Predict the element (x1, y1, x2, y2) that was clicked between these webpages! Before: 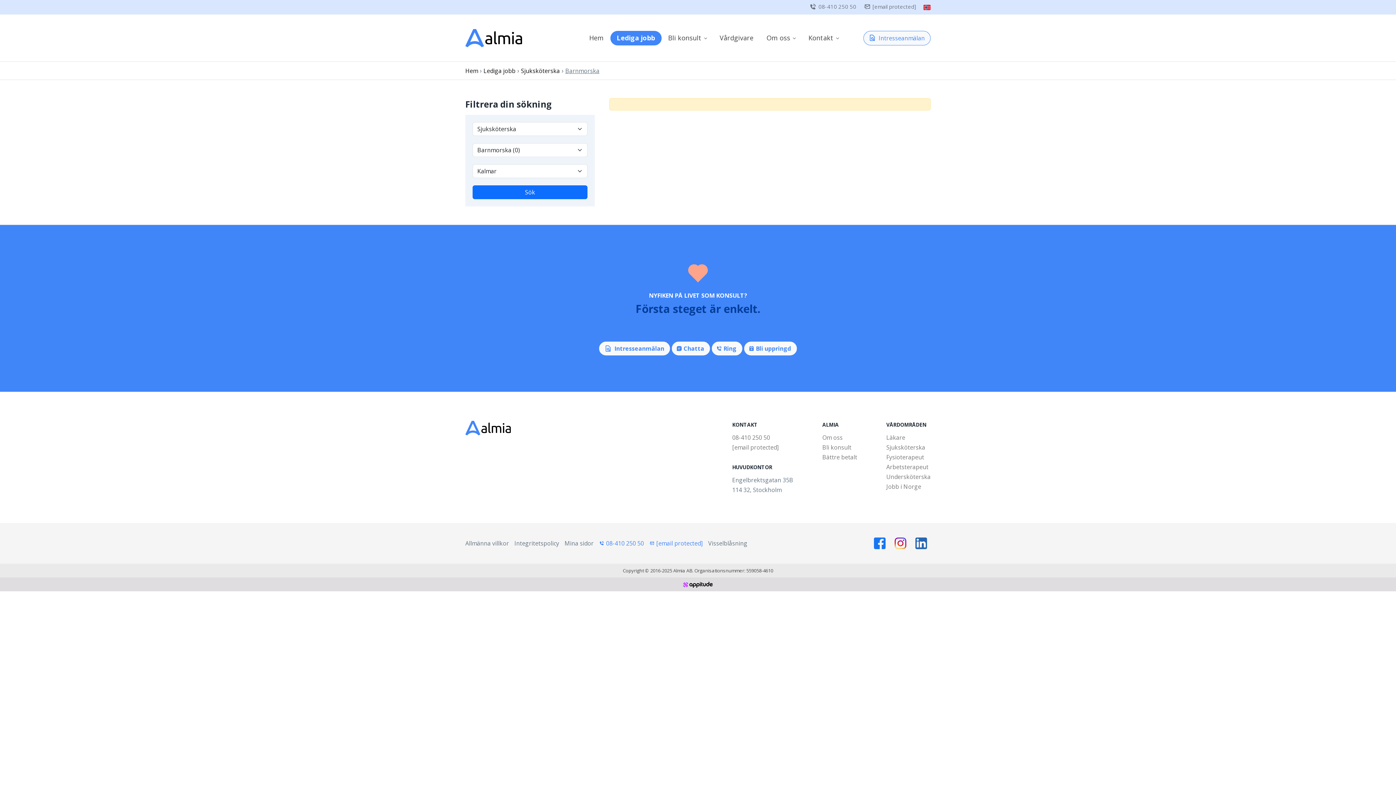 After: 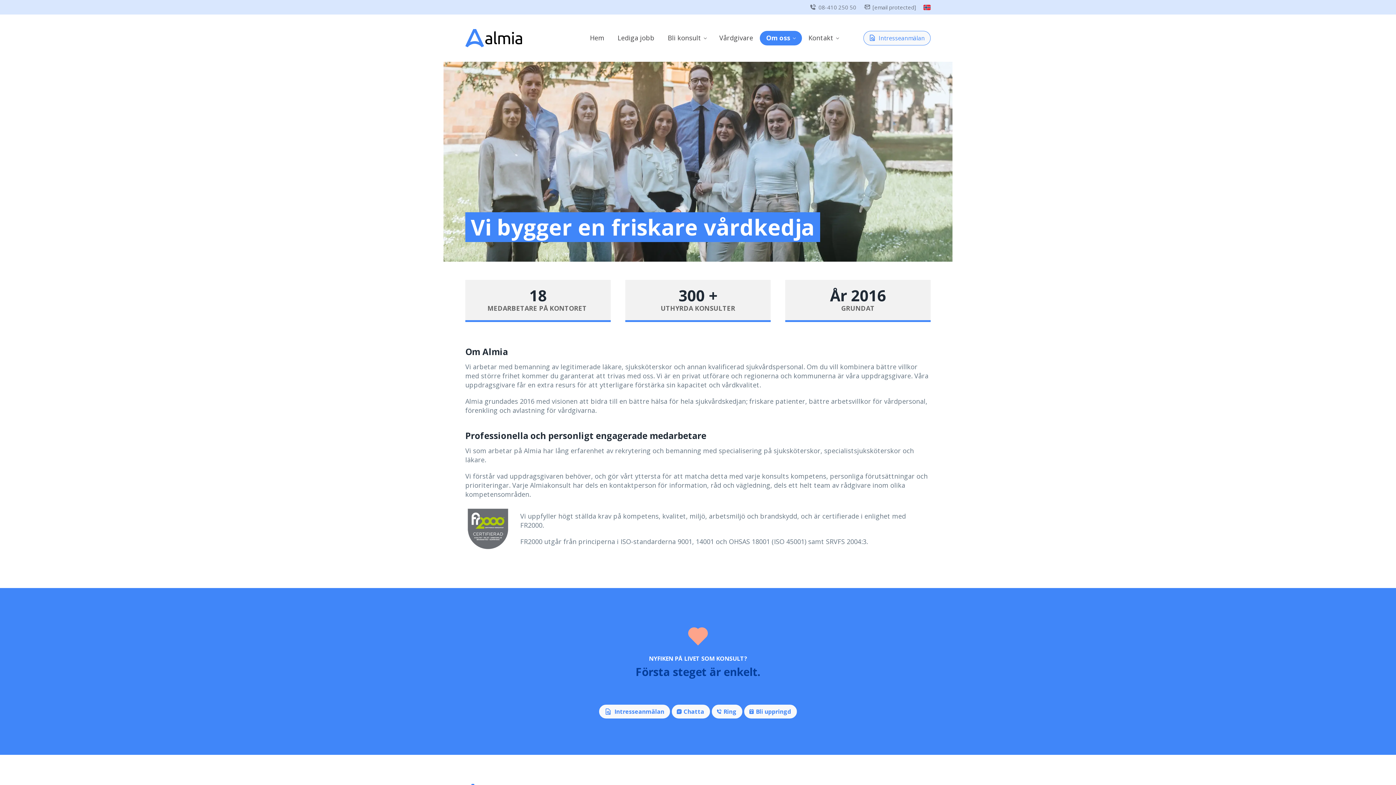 Action: bbox: (822, 433, 857, 441) label: Om oss